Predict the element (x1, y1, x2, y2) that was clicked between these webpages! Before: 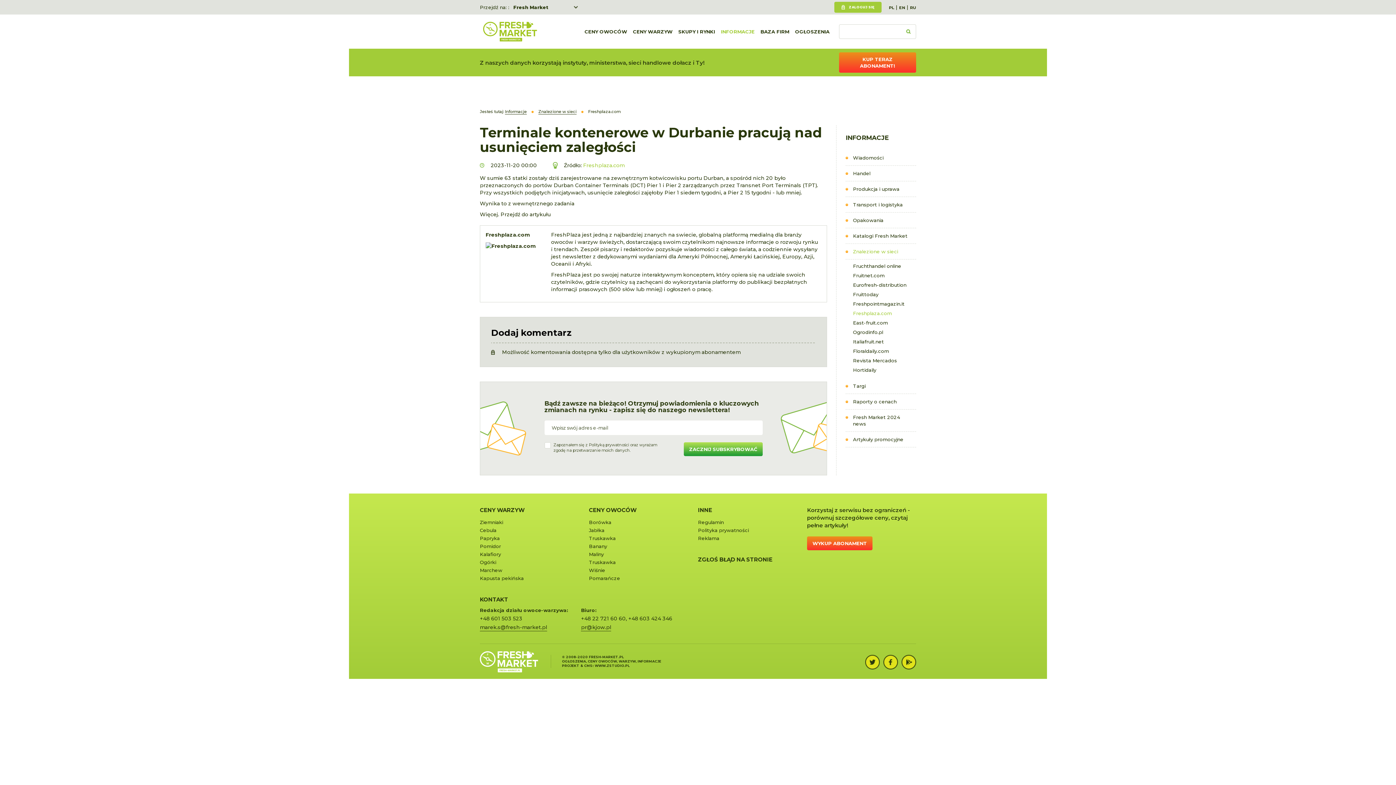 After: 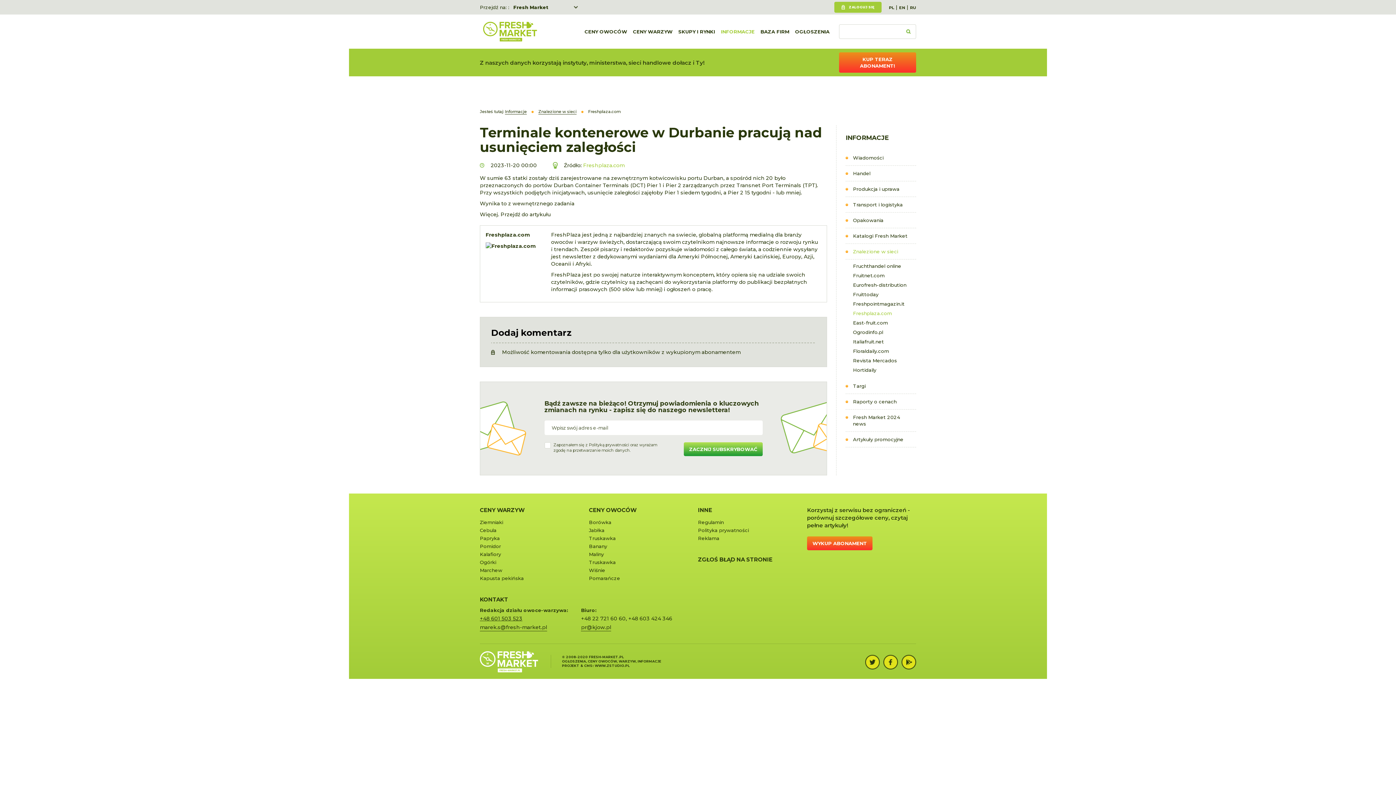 Action: label: +48 601 503 523 bbox: (480, 615, 522, 622)